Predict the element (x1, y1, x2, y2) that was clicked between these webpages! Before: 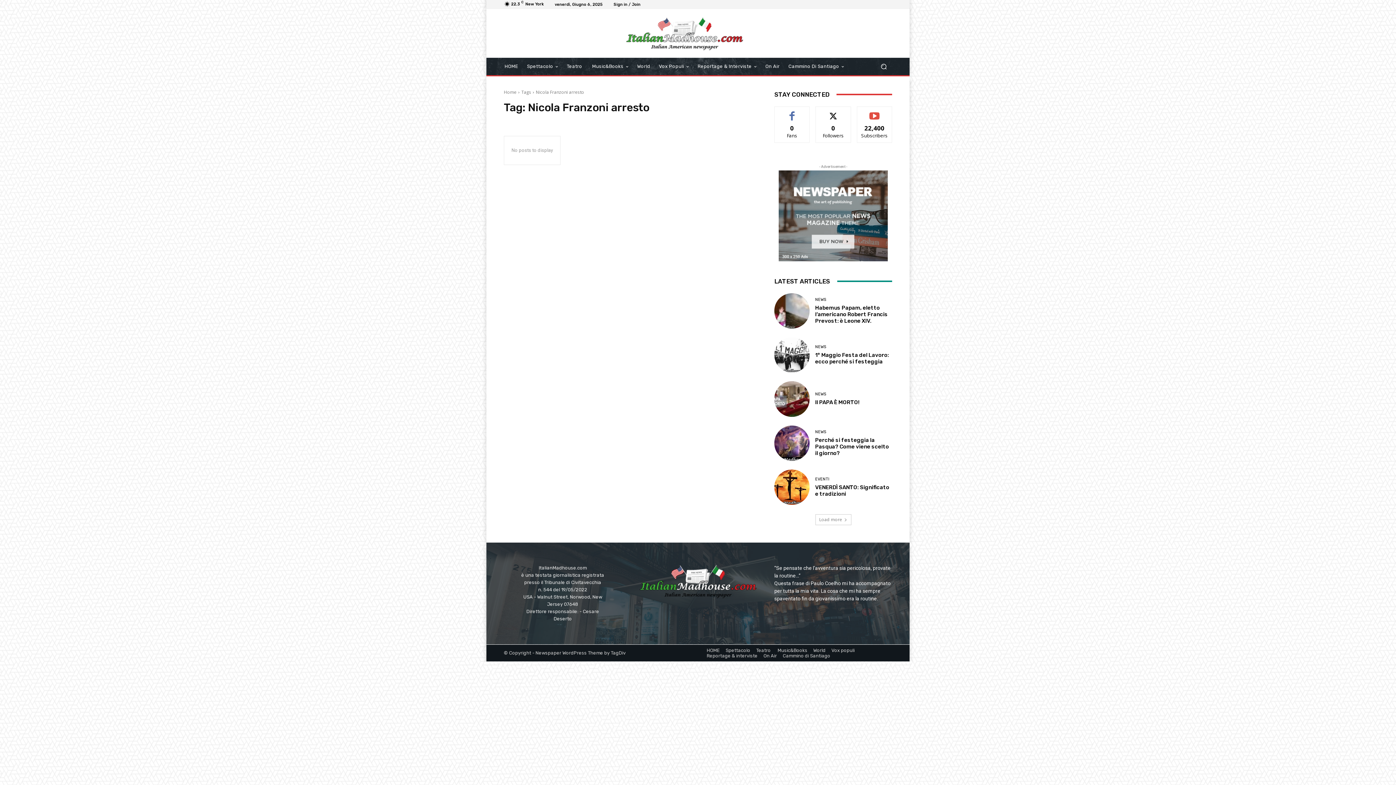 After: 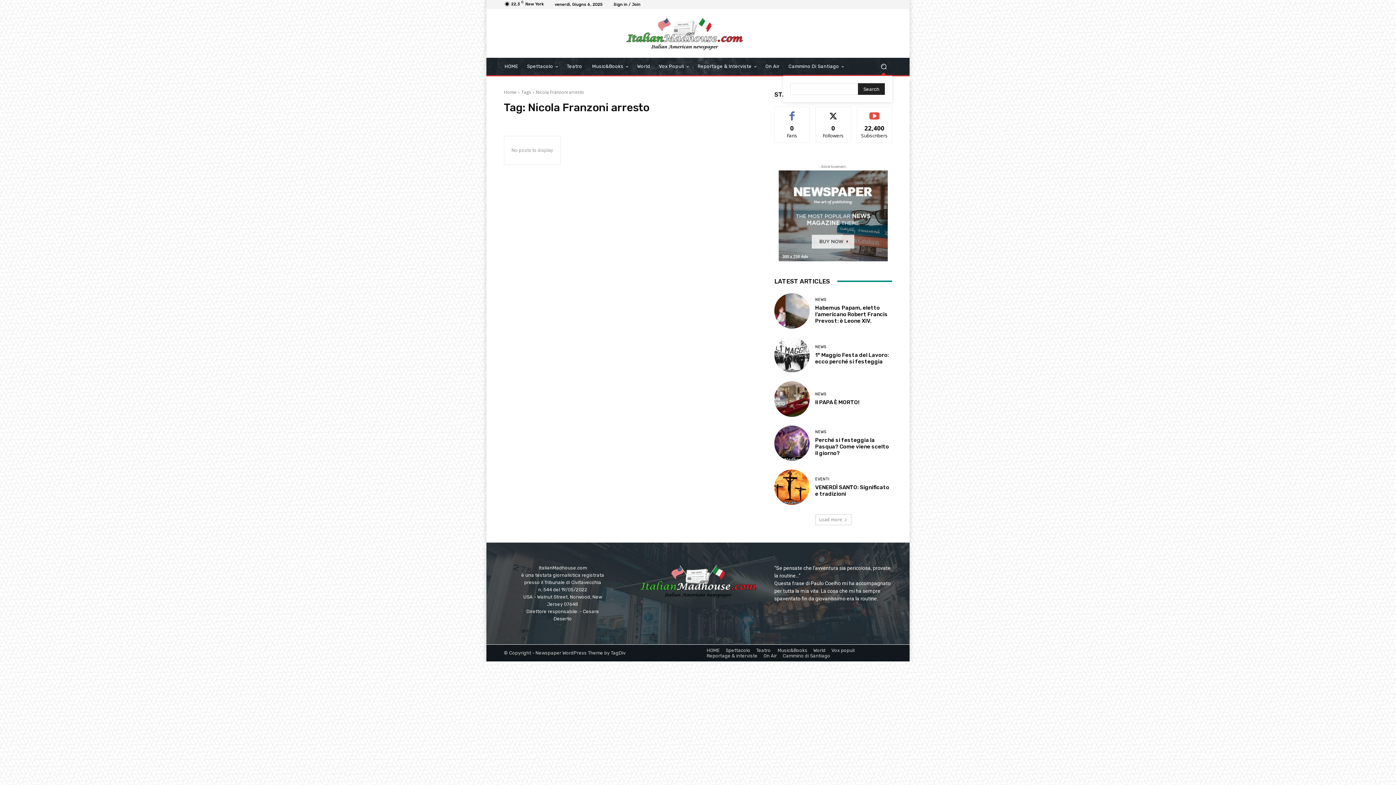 Action: bbox: (875, 58, 892, 75) label: Search